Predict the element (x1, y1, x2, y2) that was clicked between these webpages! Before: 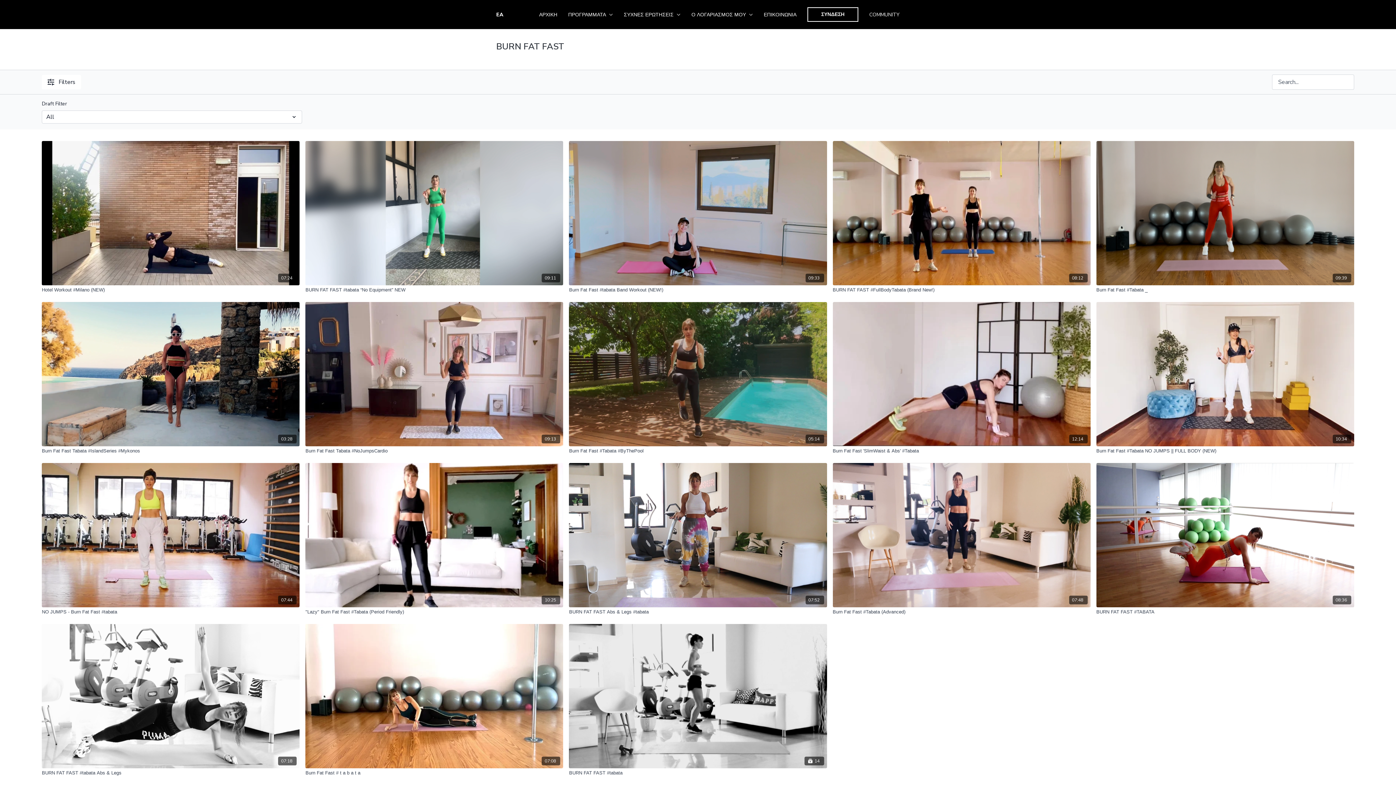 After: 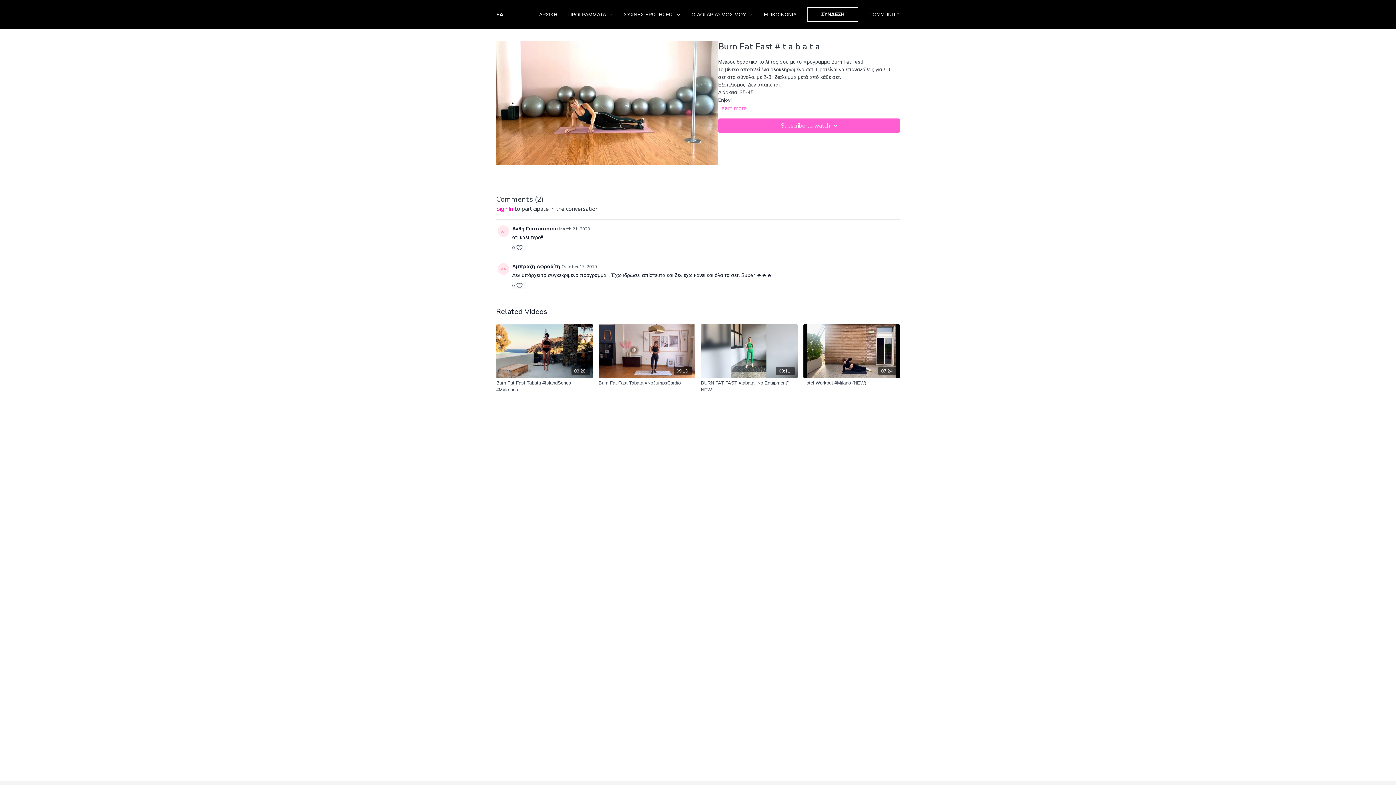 Action: label: Burn Fat Fast  # t a b a t a bbox: (305, 769, 563, 776)